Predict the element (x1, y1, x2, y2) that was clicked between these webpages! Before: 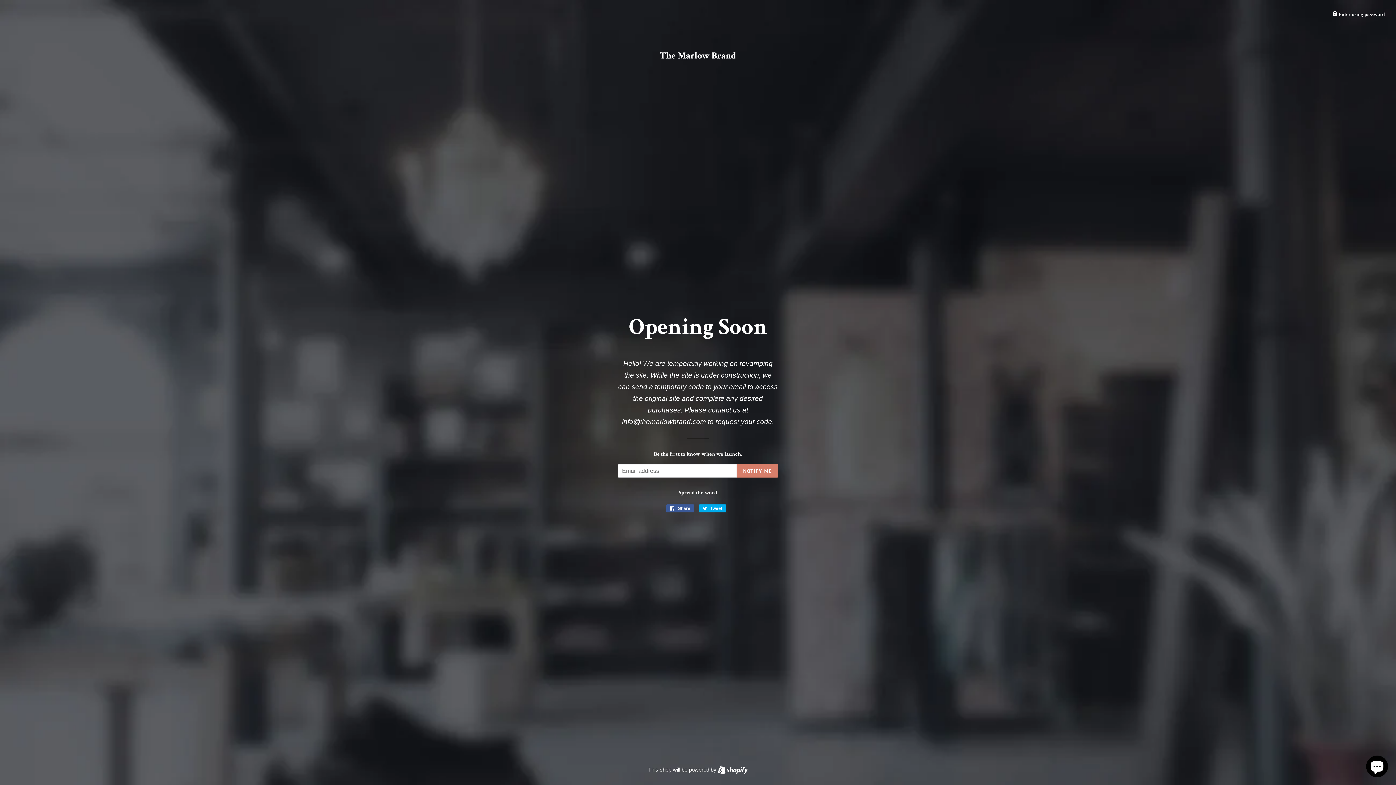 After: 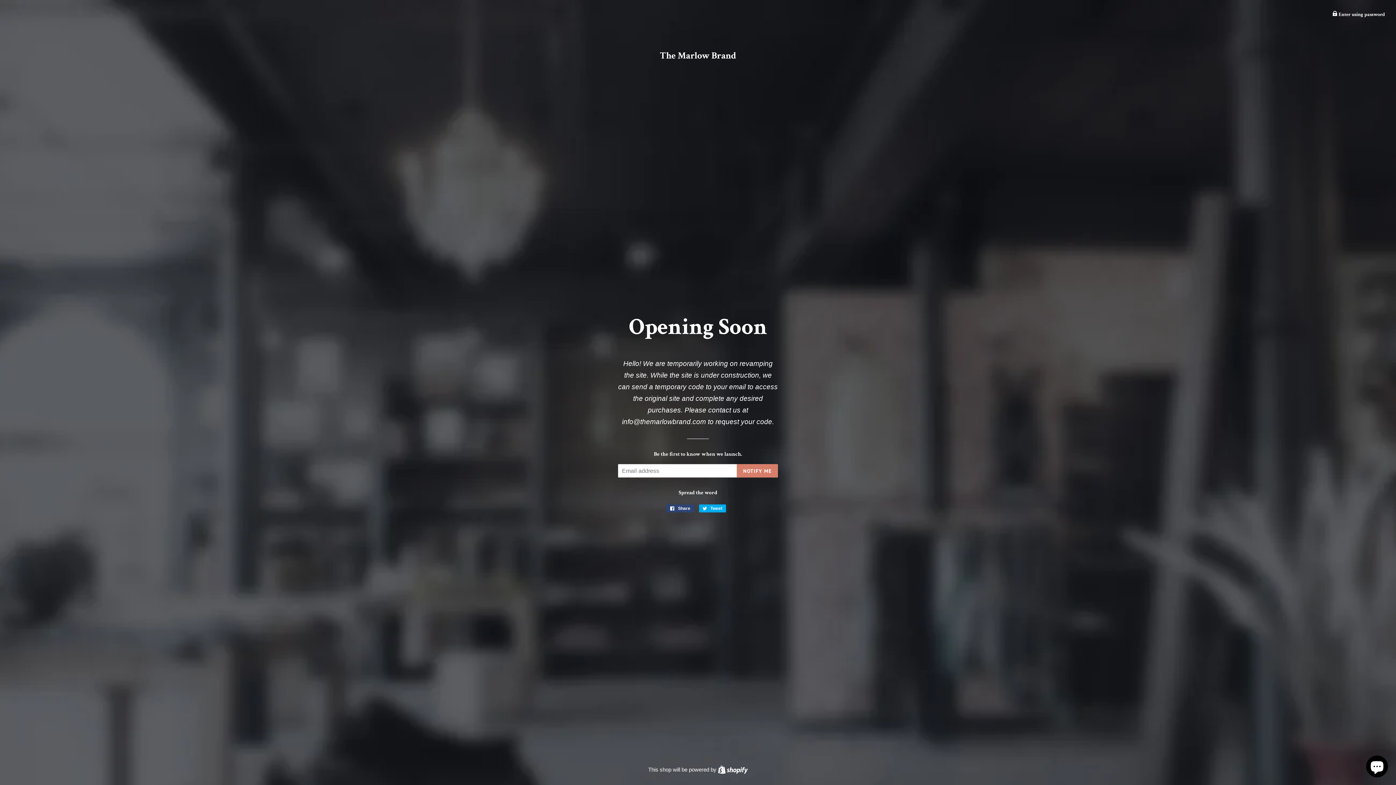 Action: label:  Share
Share on Facebook bbox: (666, 504, 694, 512)